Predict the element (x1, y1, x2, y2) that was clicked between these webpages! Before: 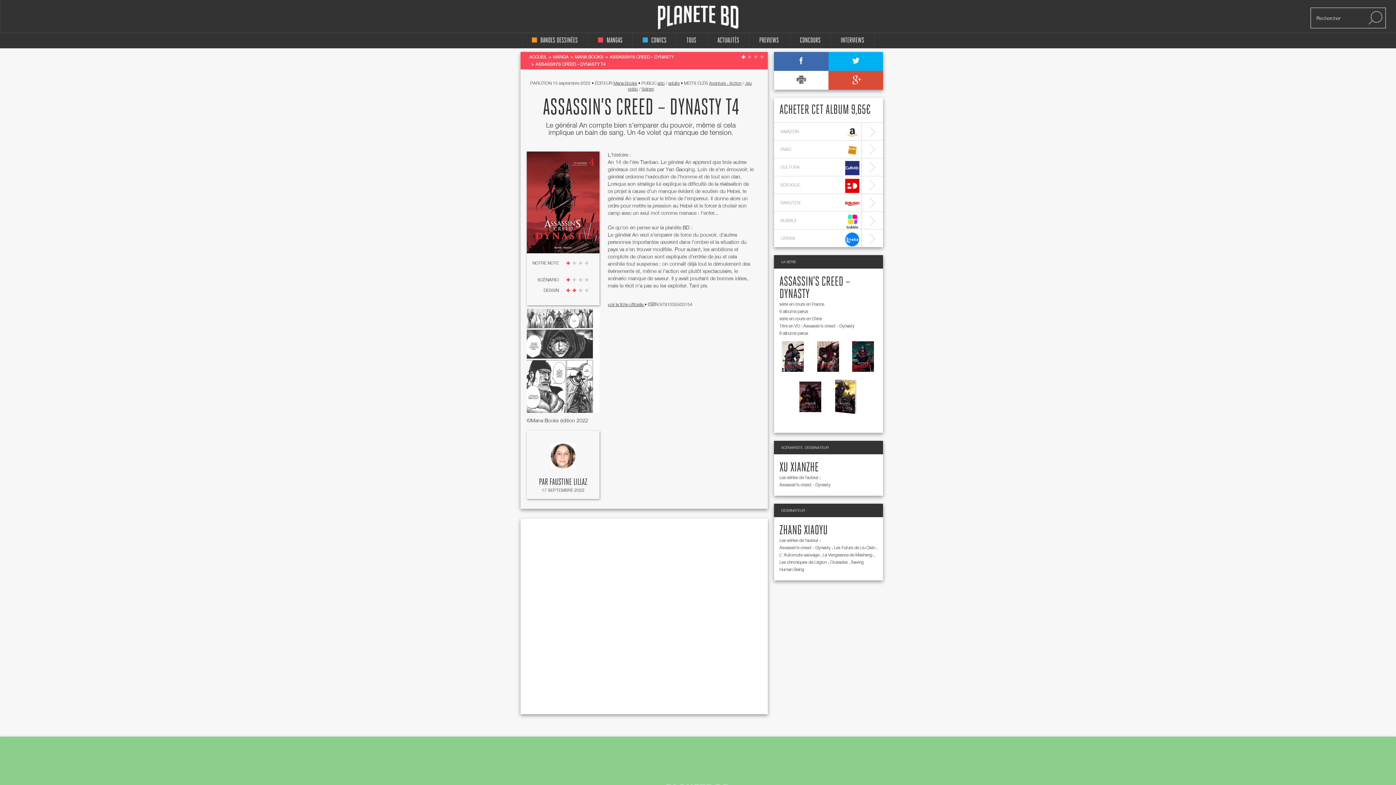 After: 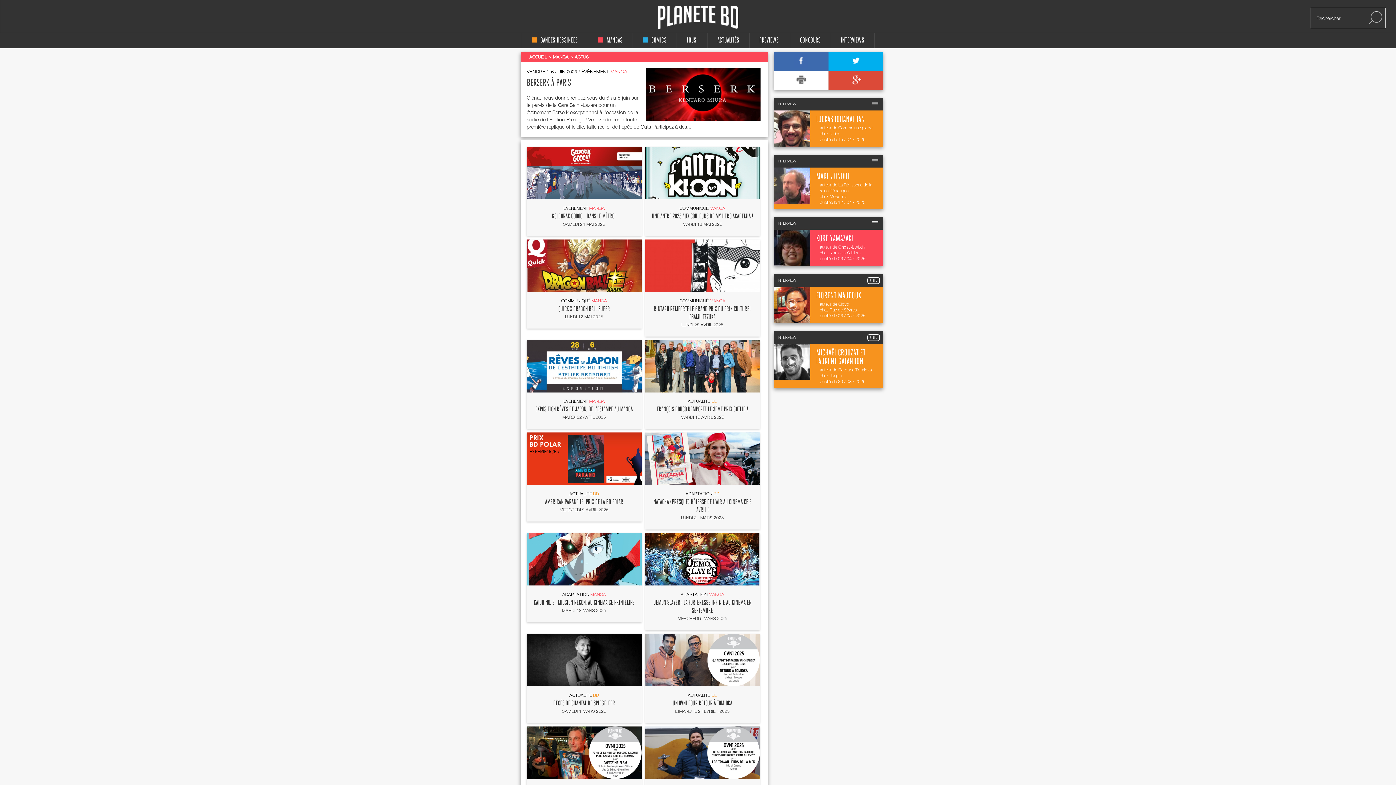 Action: bbox: (707, 33, 749, 48) label: ACTUALITÉS